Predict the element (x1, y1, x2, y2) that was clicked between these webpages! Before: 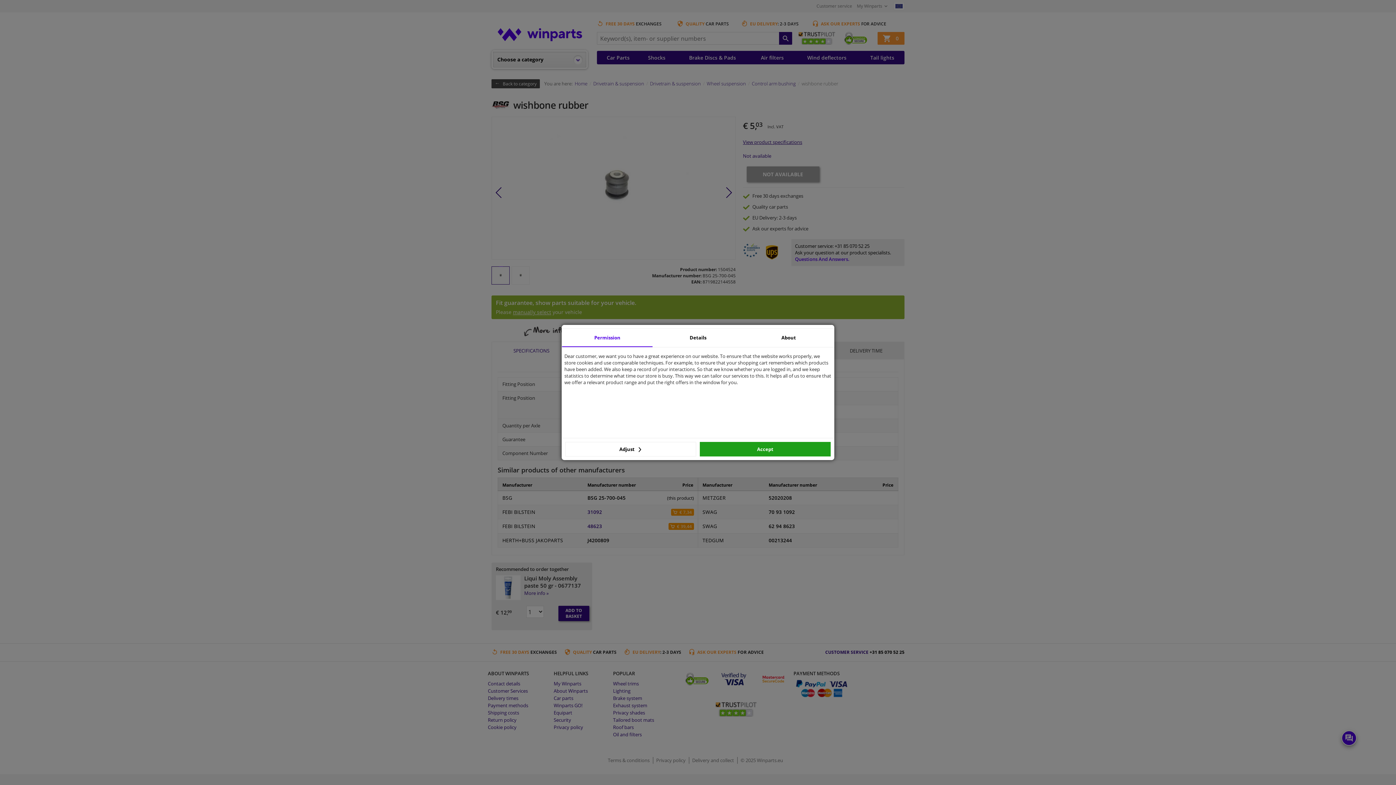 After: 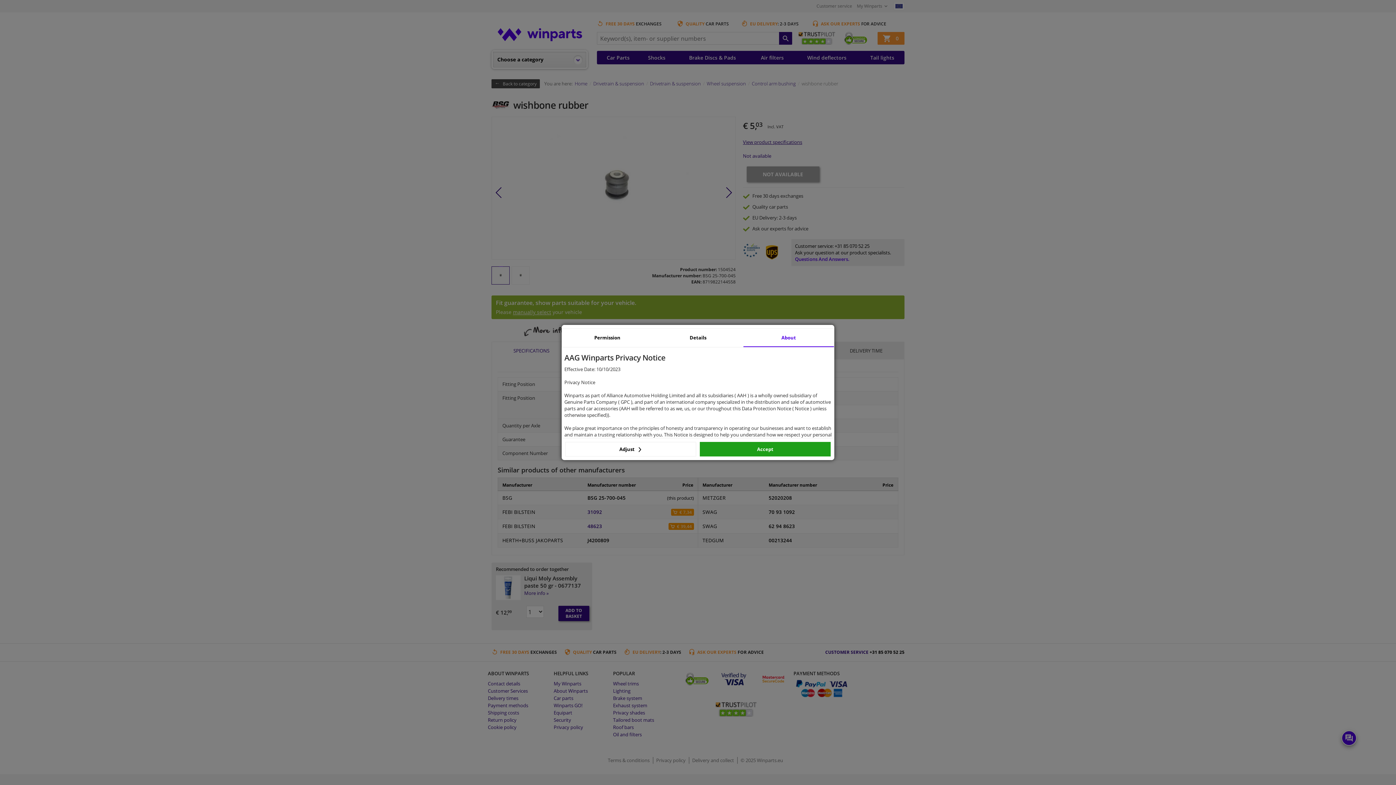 Action: bbox: (743, 329, 834, 347) label: About